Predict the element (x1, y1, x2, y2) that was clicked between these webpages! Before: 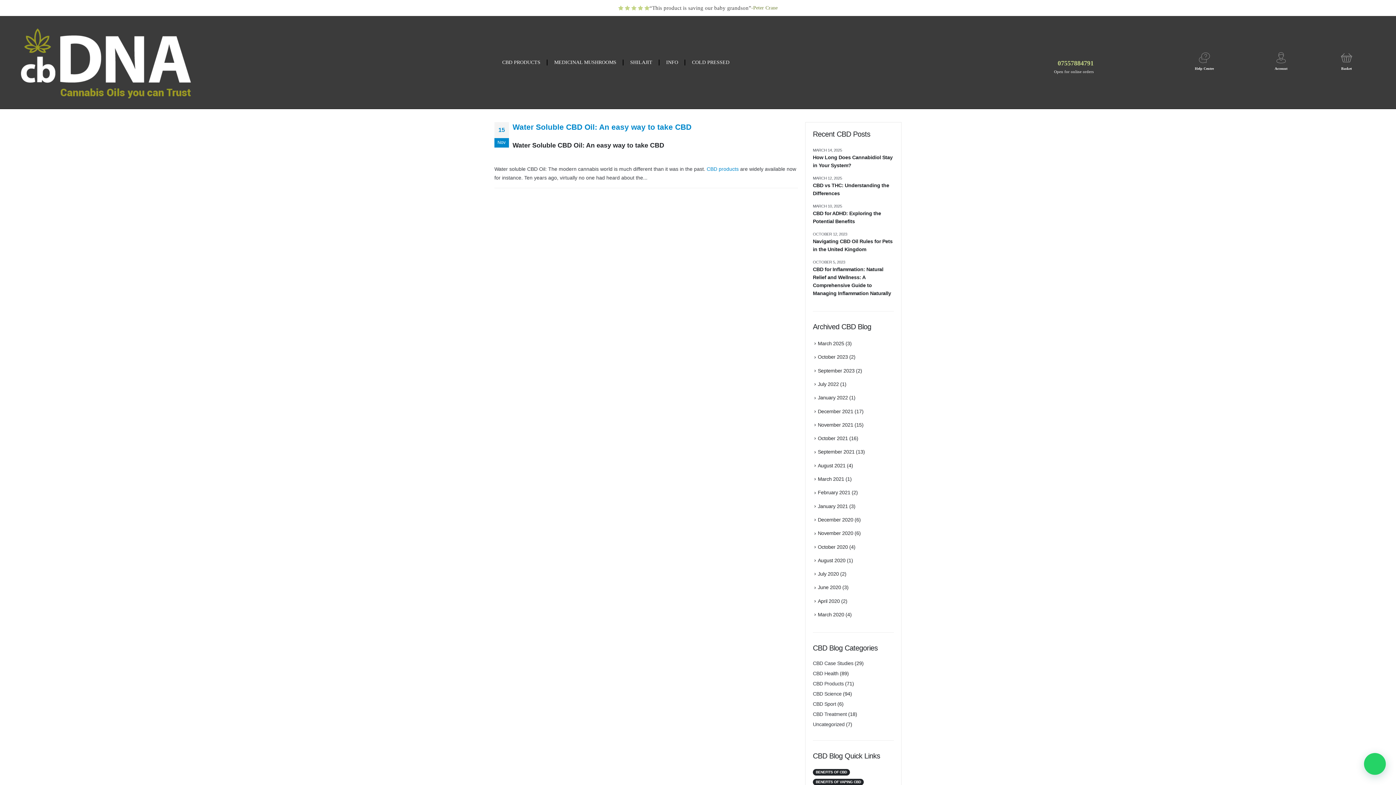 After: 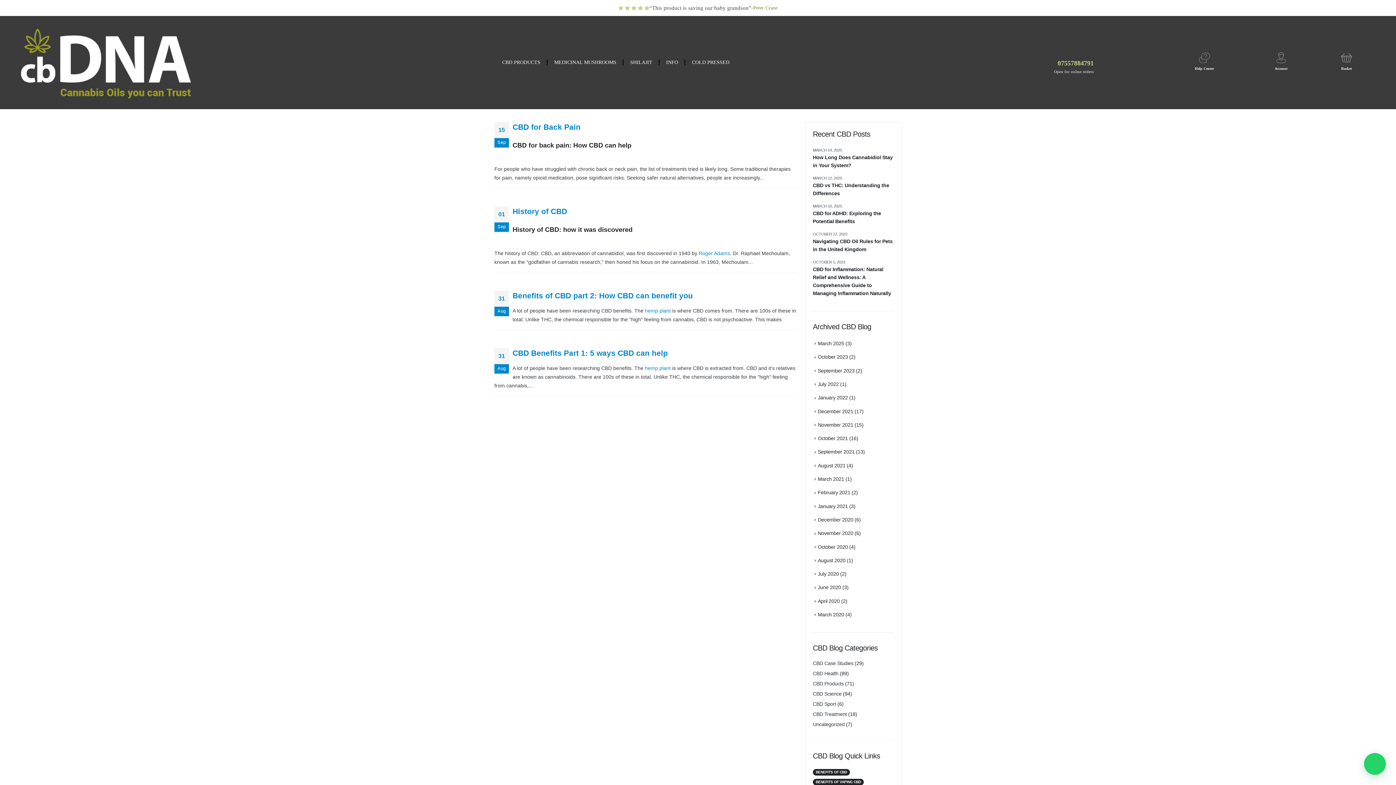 Action: bbox: (813, 769, 850, 775) label: benefits of CBD (4 items)